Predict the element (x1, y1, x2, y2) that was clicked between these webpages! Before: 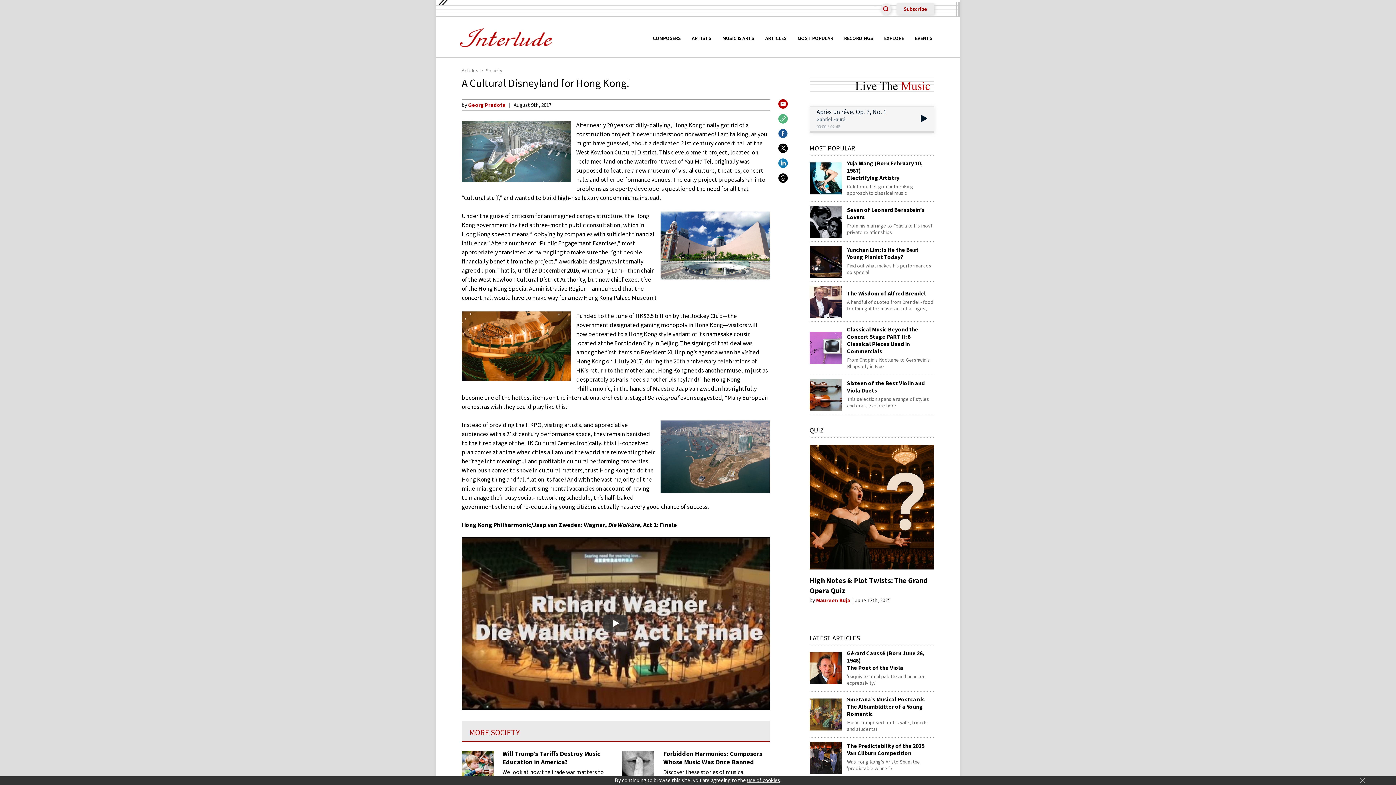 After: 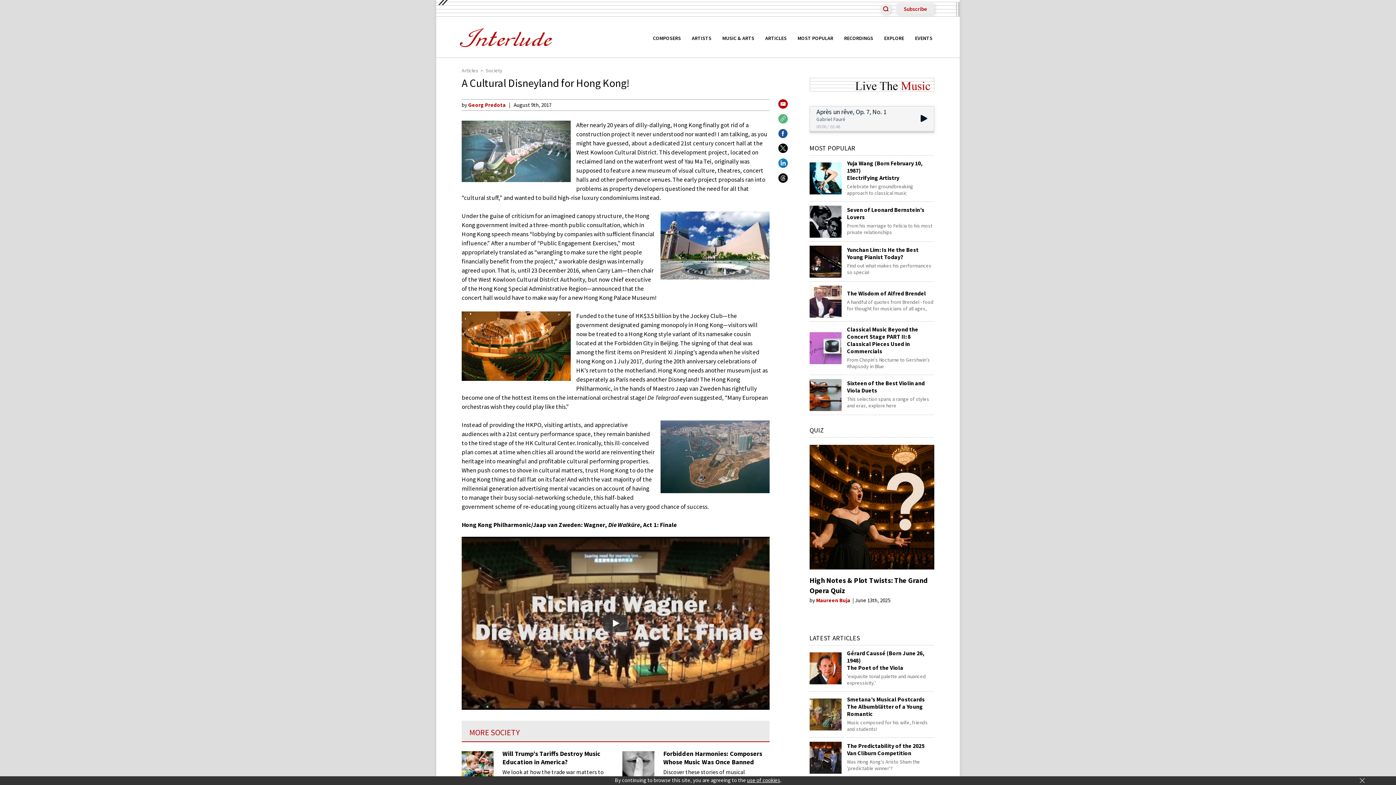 Action: label:   bbox: (778, 147, 787, 153)